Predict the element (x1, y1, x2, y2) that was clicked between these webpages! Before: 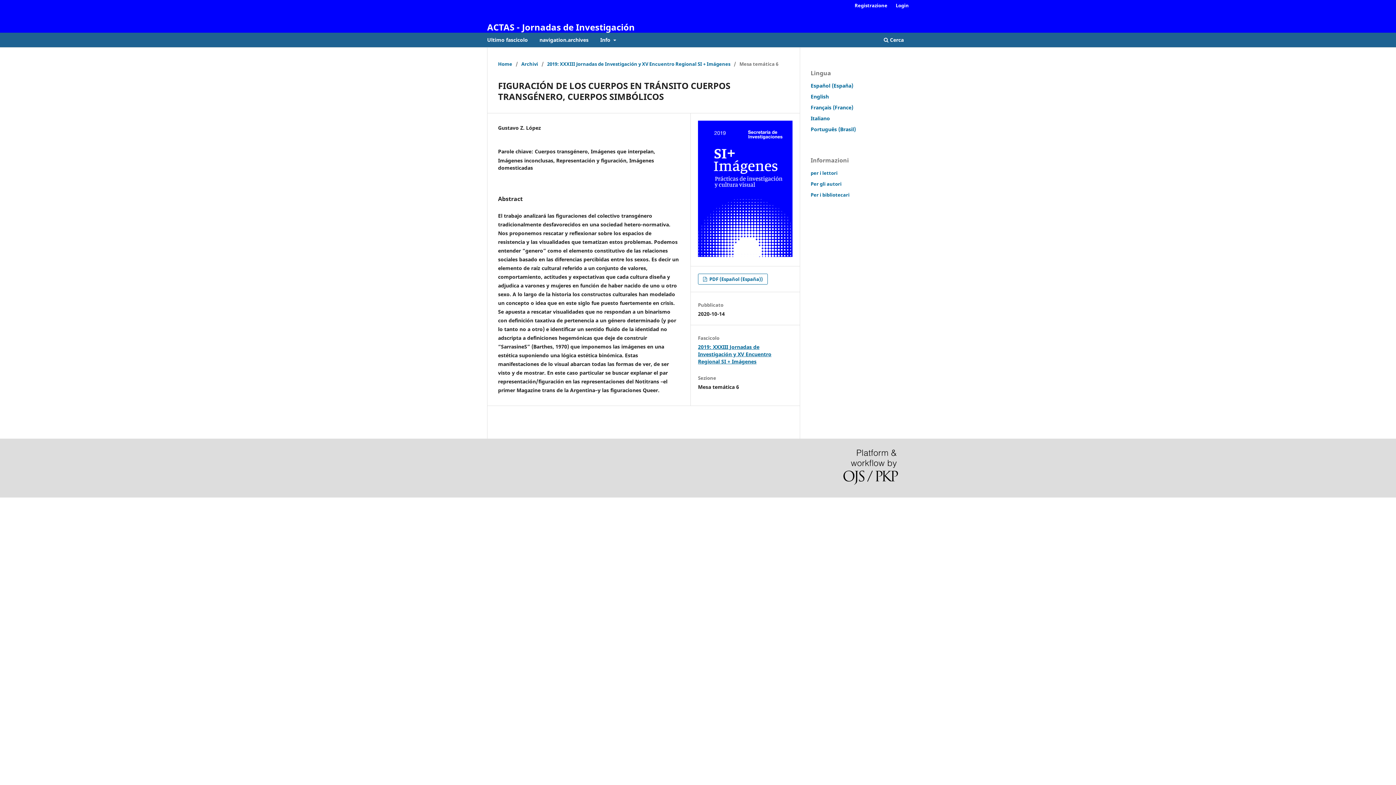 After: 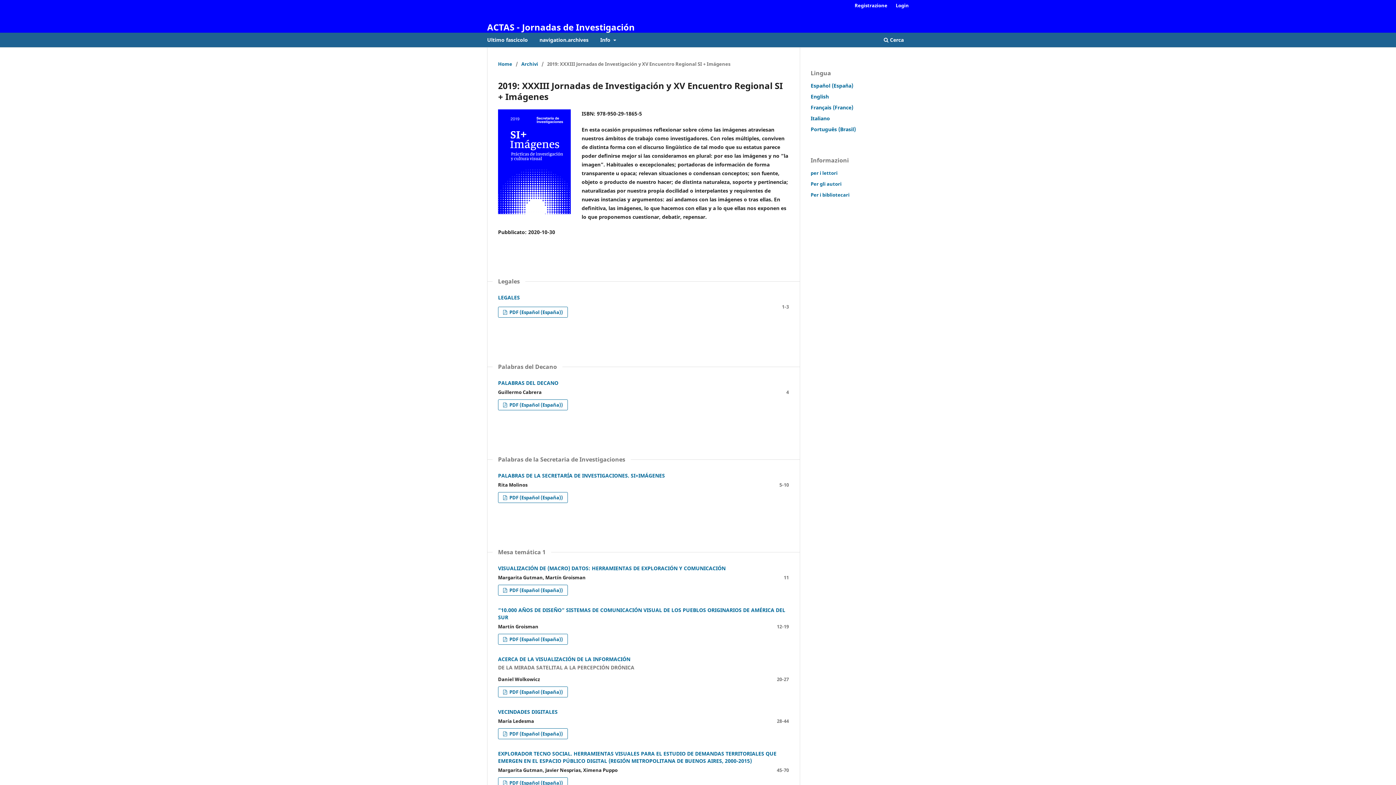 Action: bbox: (698, 251, 792, 258)